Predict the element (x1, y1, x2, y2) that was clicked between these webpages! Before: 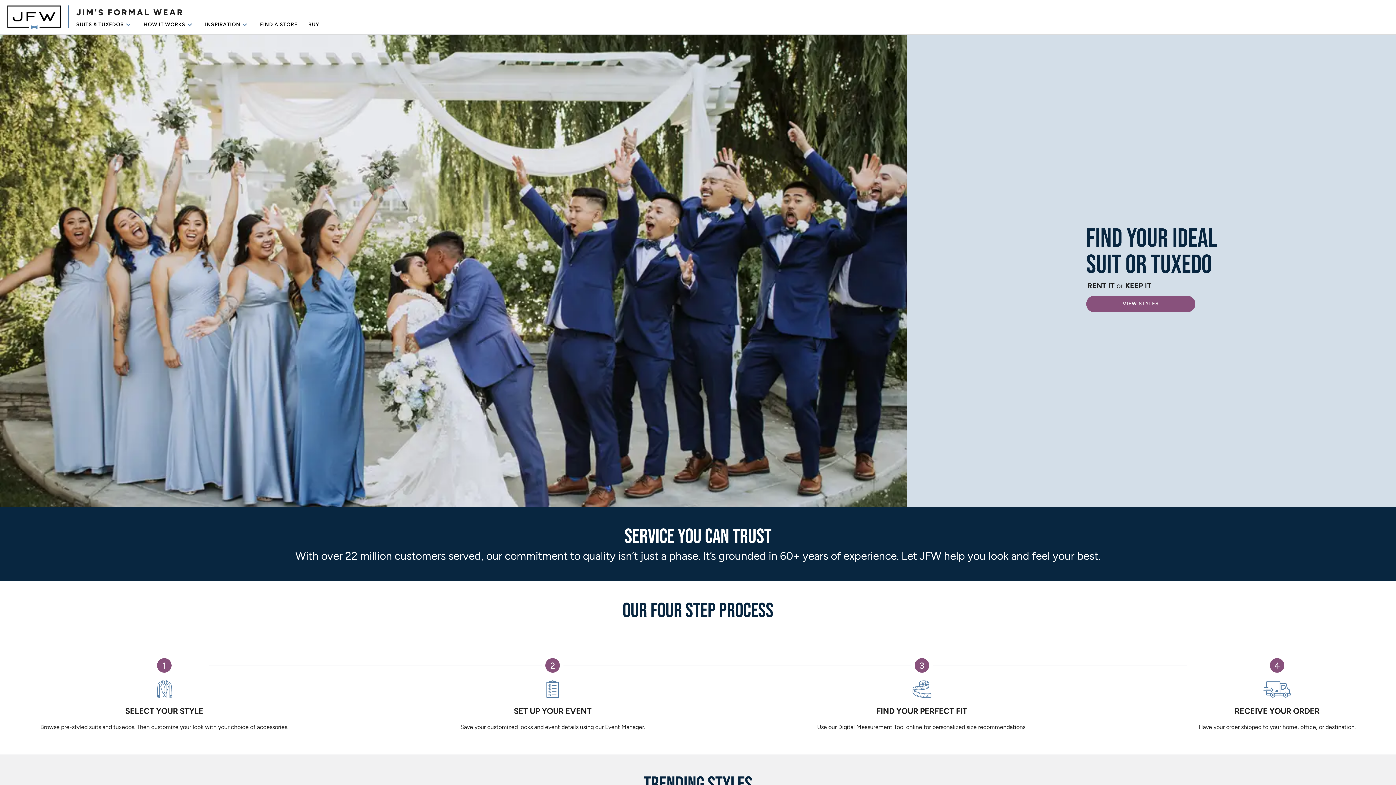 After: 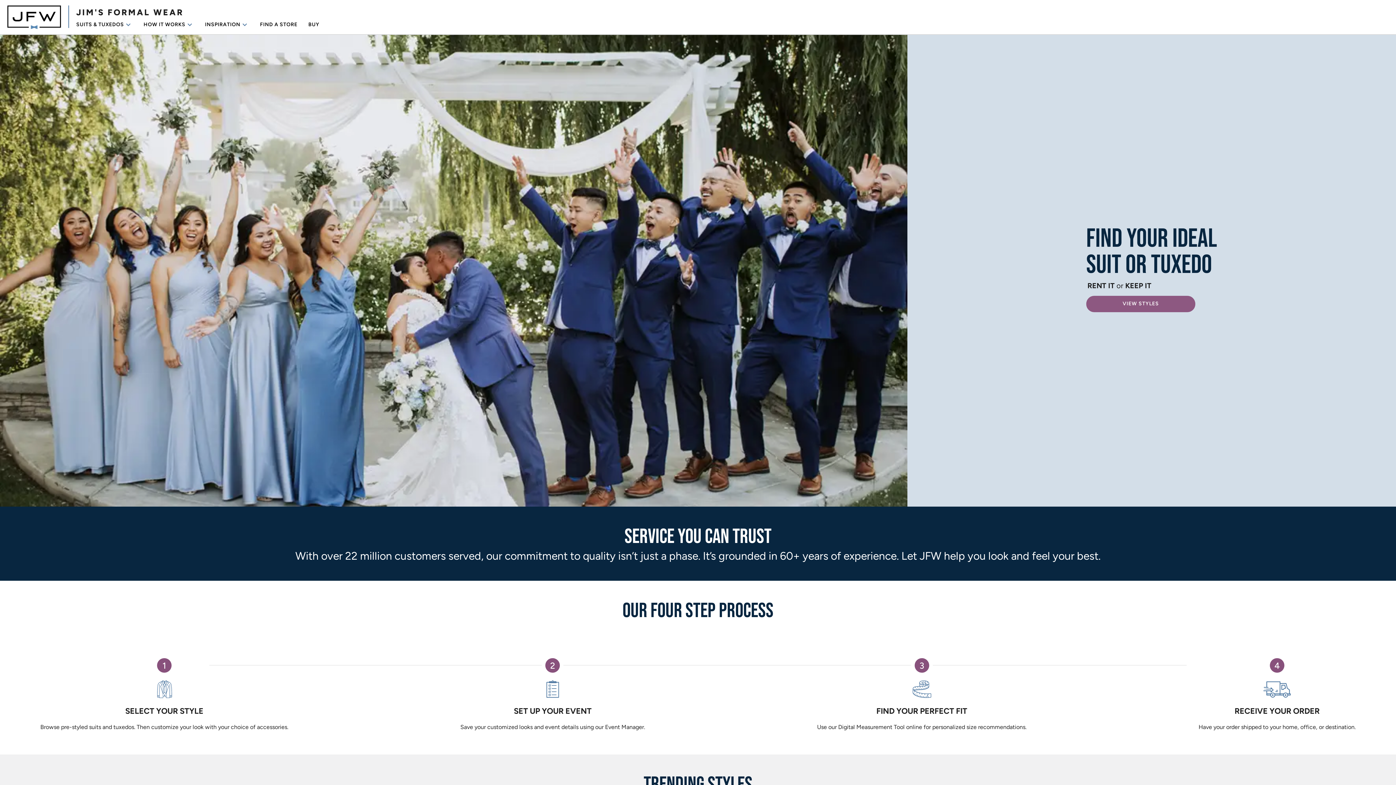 Action: label: VIEW STYLES bbox: (1086, 295, 1195, 312)